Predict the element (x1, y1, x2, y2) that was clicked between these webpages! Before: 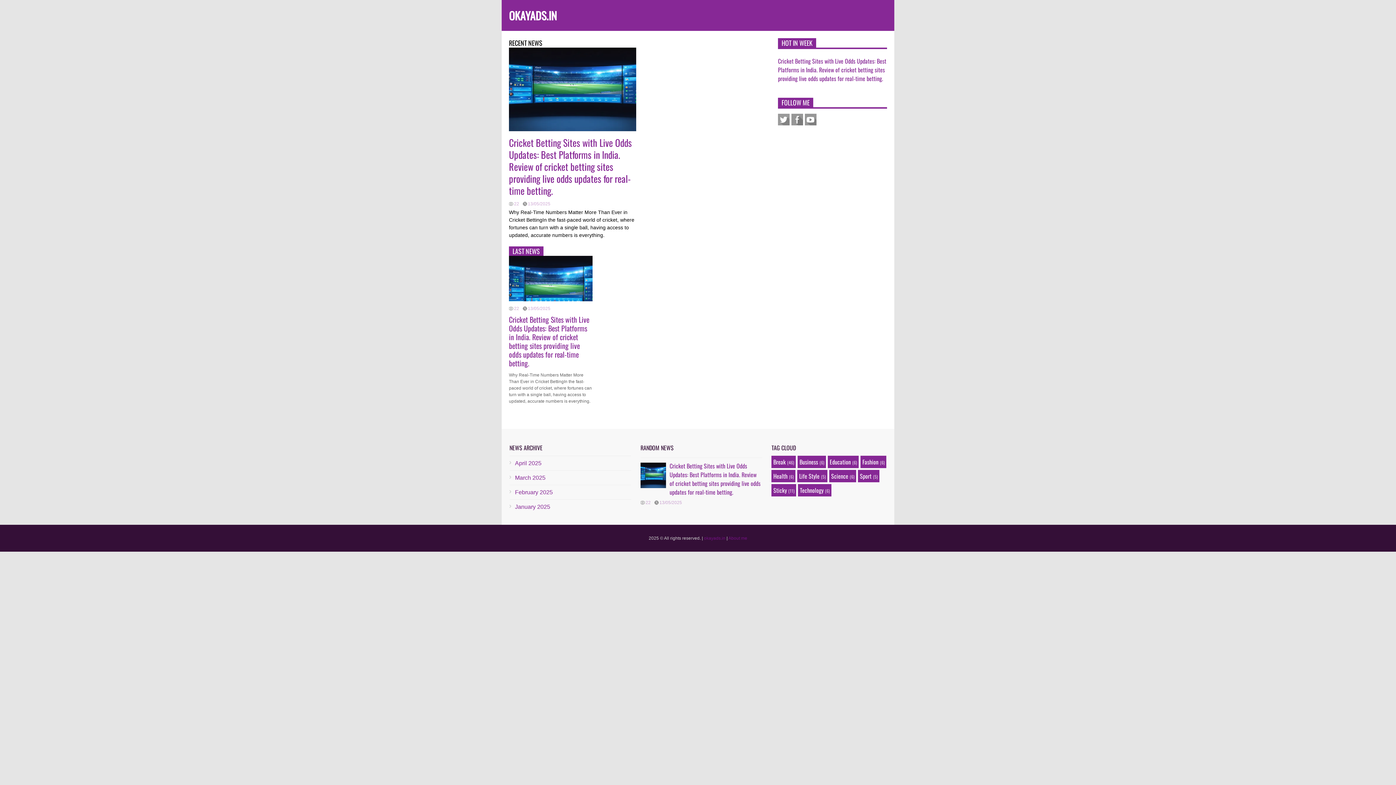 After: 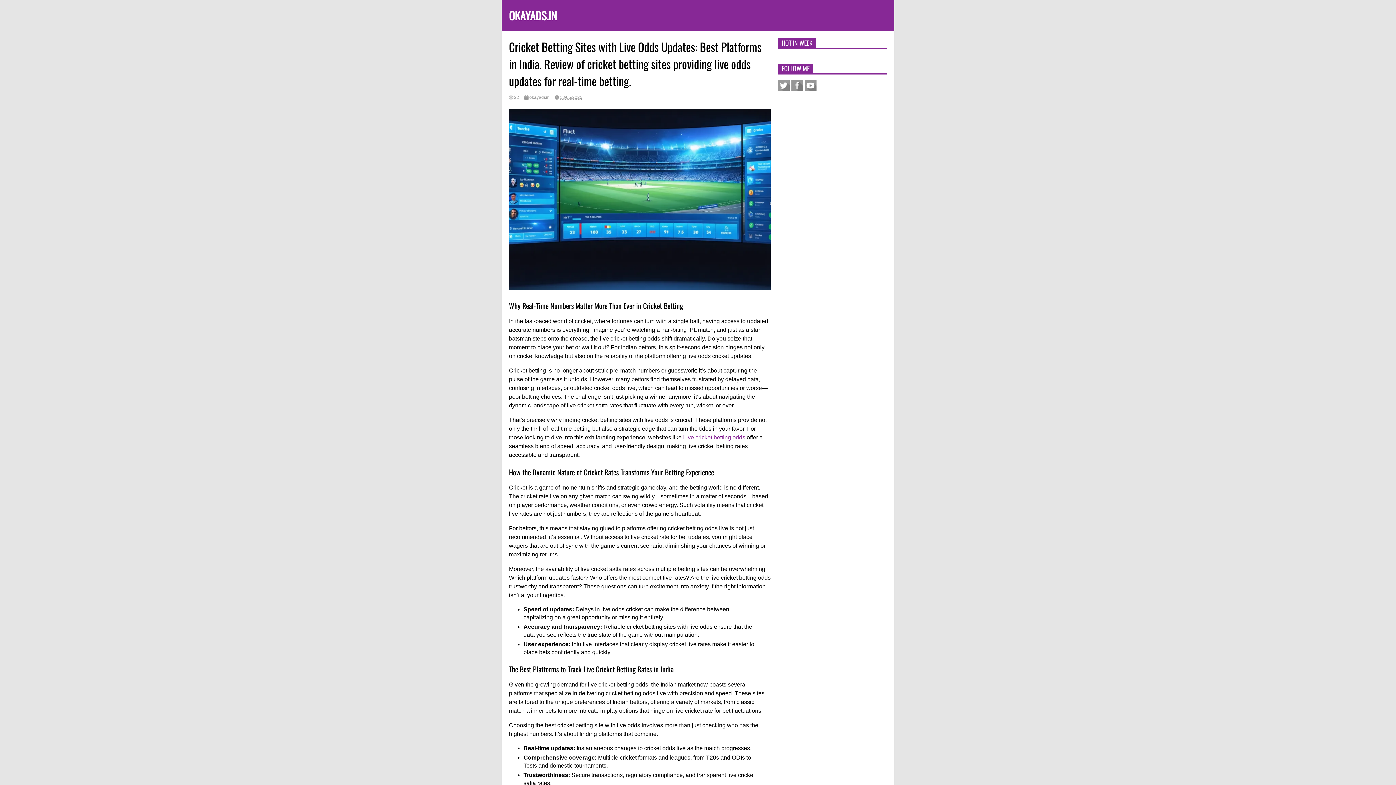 Action: bbox: (509, 256, 592, 301)